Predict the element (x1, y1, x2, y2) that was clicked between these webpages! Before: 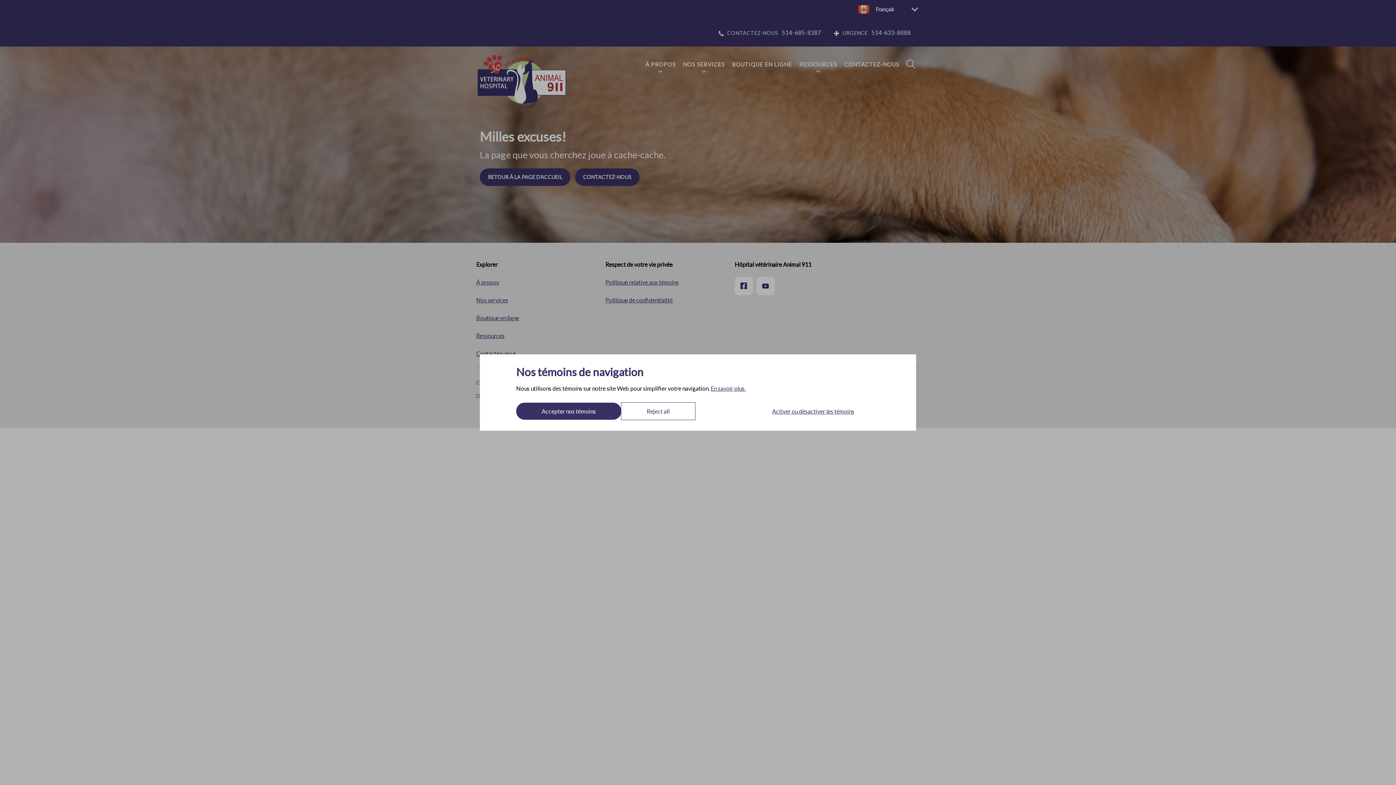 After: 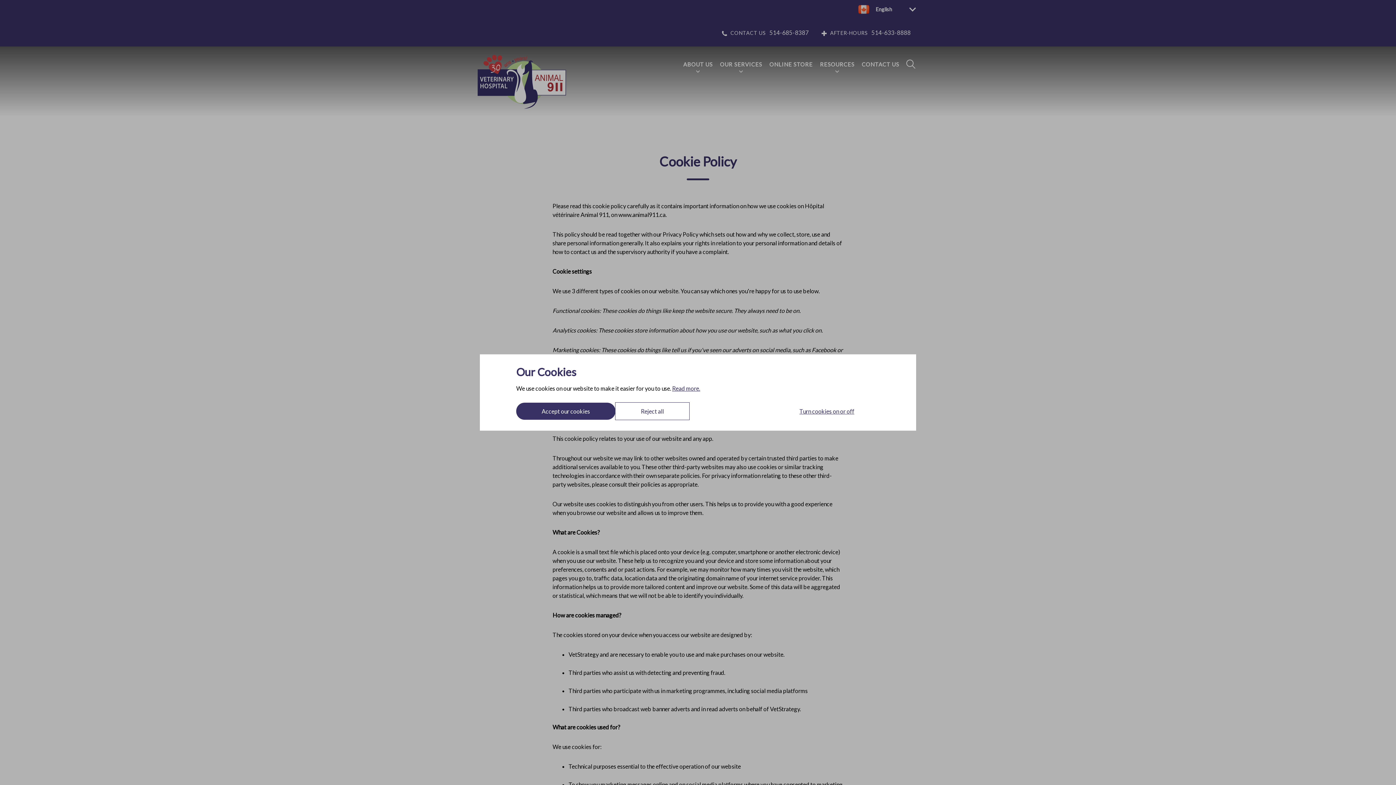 Action: label: En savoir plus. bbox: (710, 385, 745, 392)